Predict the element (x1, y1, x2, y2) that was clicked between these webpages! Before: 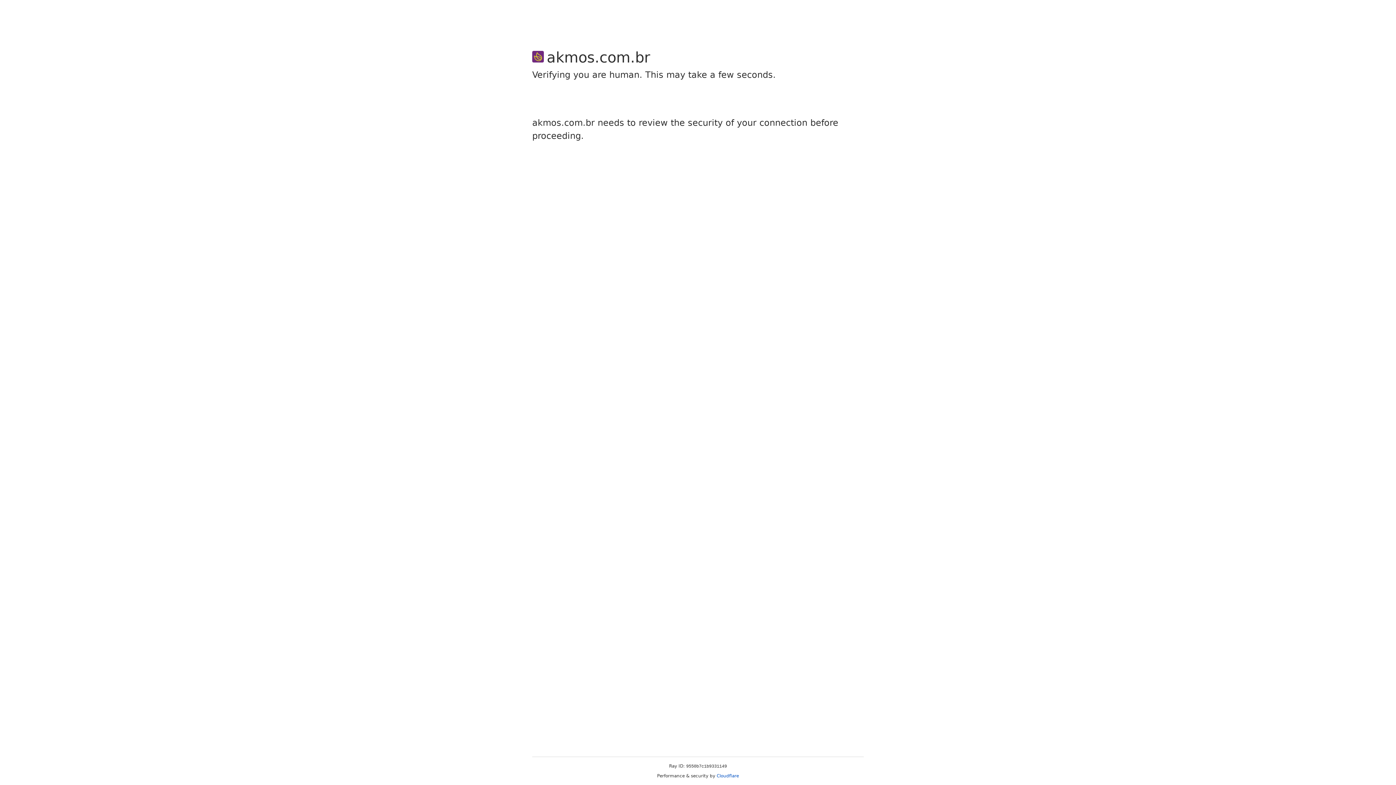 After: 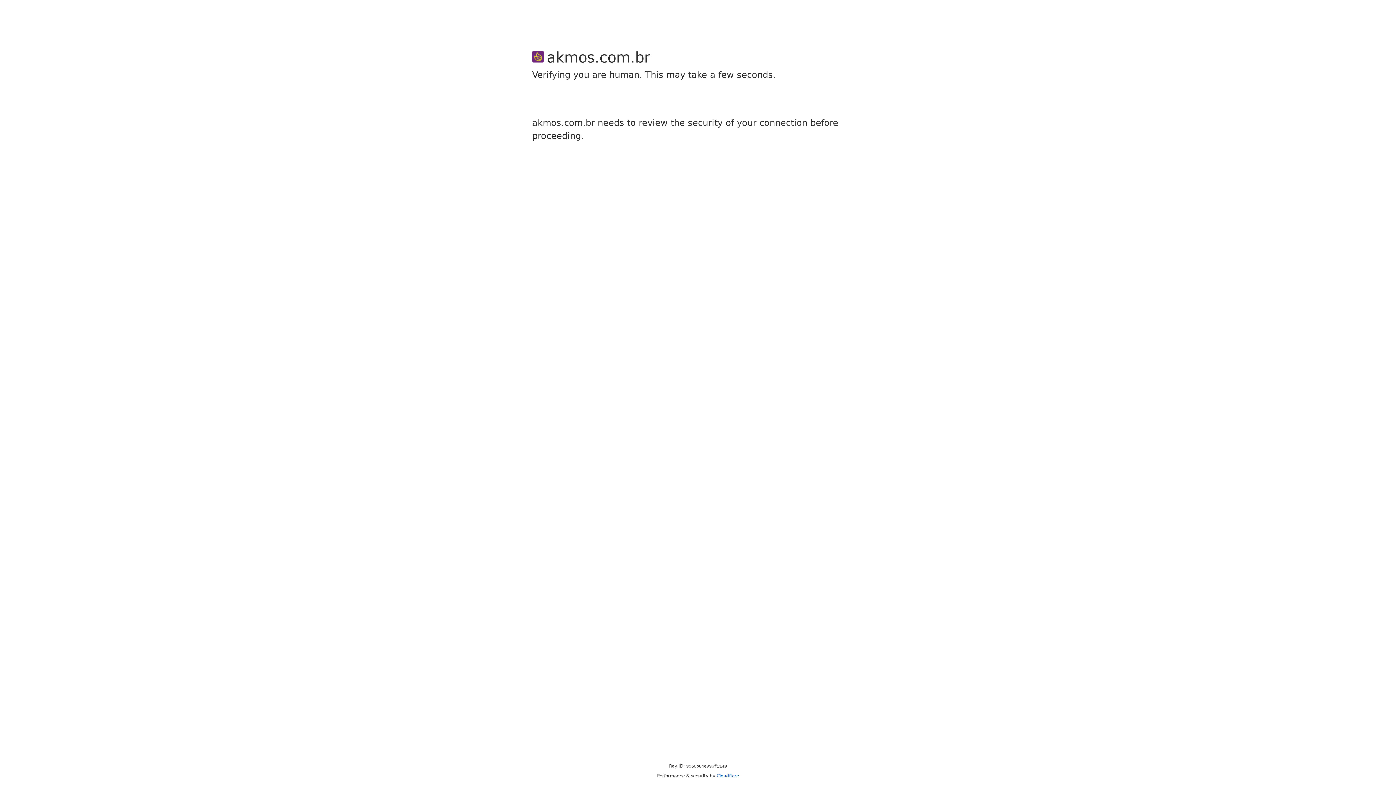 Action: label: Cloudflare bbox: (716, 773, 739, 778)